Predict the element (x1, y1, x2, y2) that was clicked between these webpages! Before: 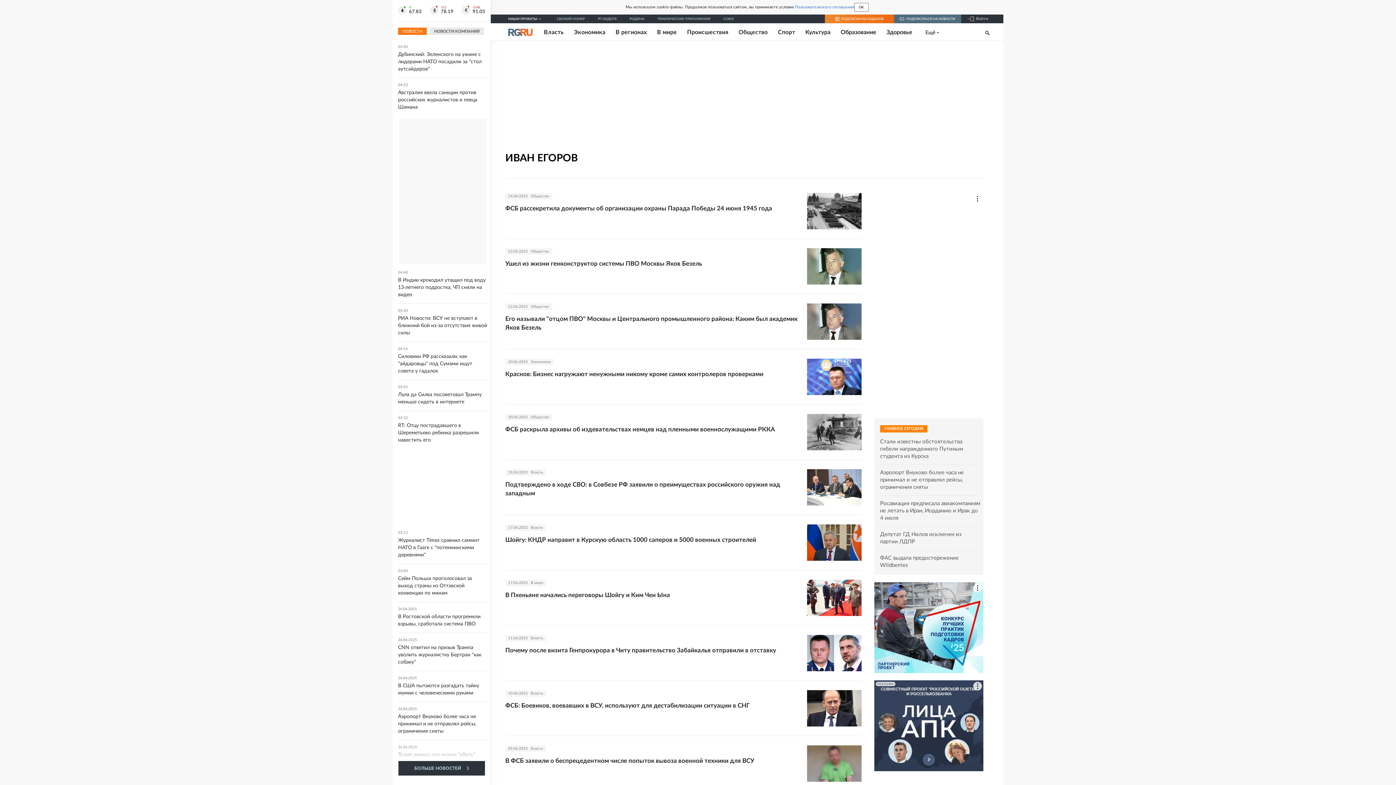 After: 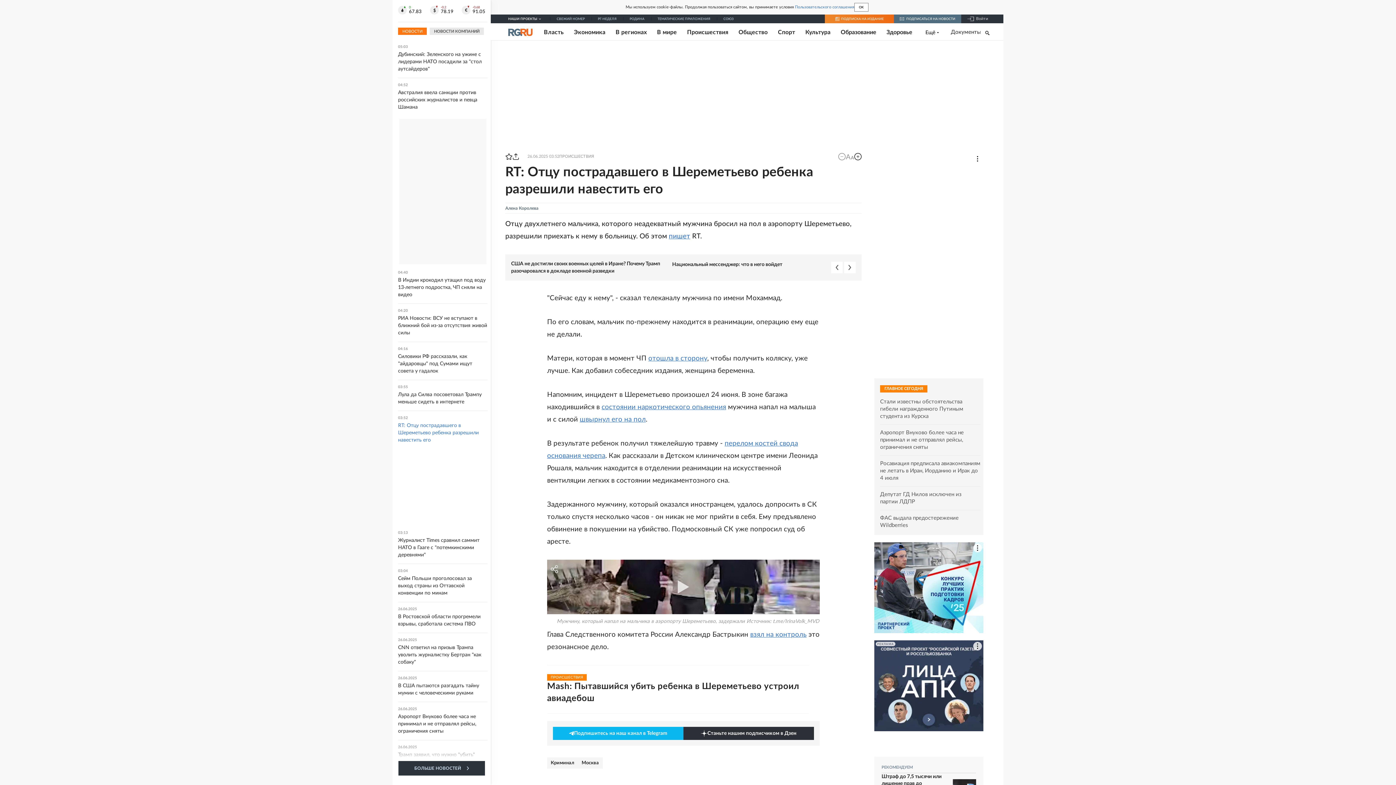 Action: bbox: (398, 416, 487, 444) label: 03:52
RT: Отцу пострадавшего в Шереметьево ребенка разрешили навестить его